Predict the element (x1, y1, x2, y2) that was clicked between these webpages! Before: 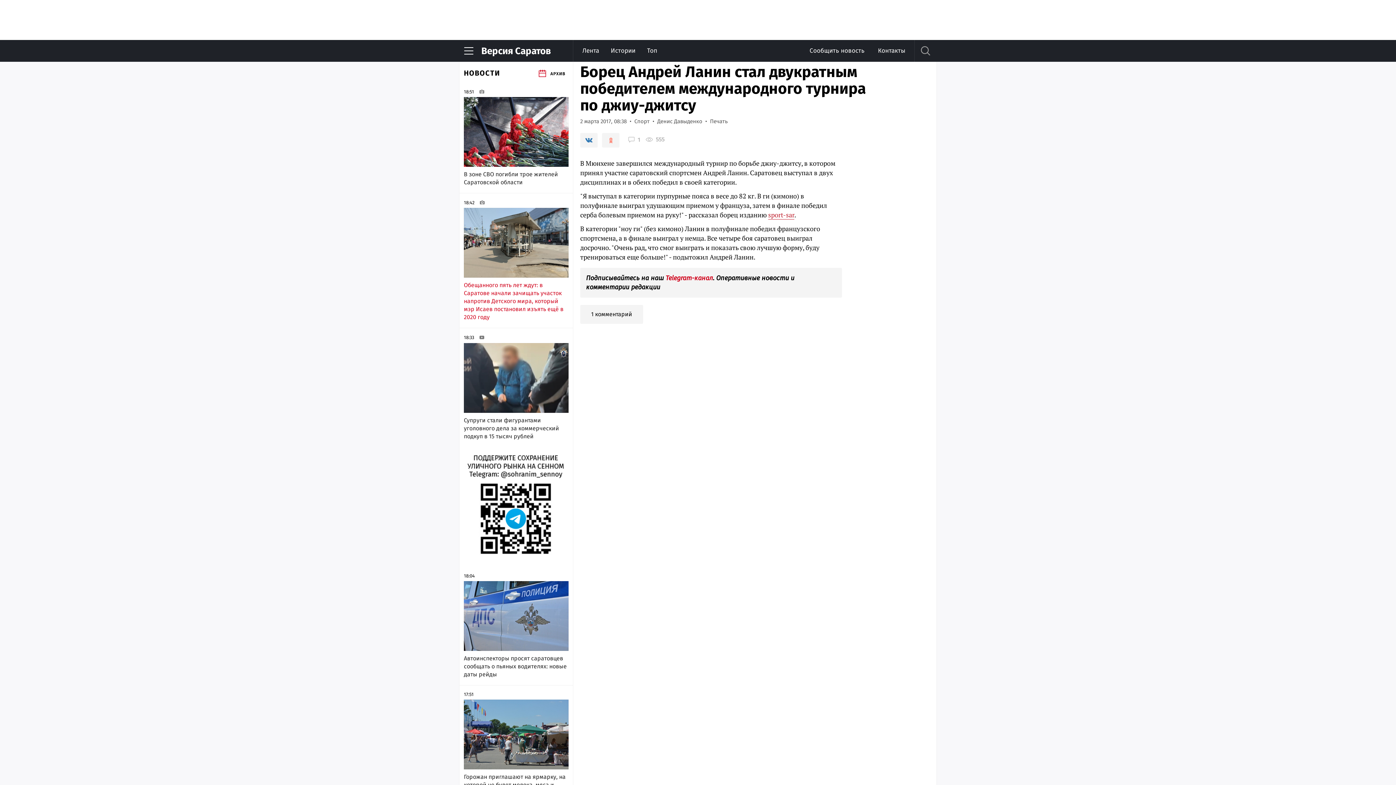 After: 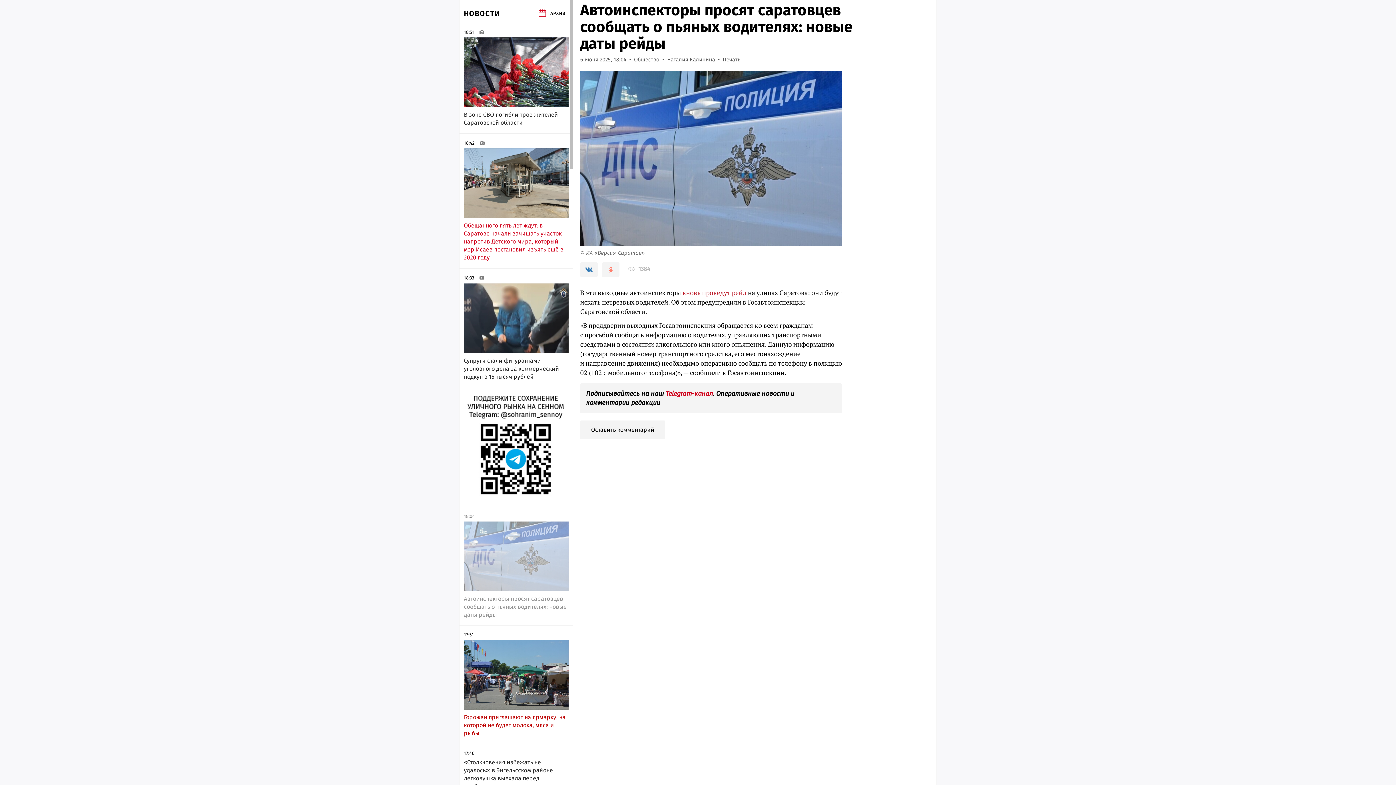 Action: bbox: (464, 654, 568, 678) label: Автоинспекторы просят саратовцев сообщать о пьяных водителях: новые даты рейды